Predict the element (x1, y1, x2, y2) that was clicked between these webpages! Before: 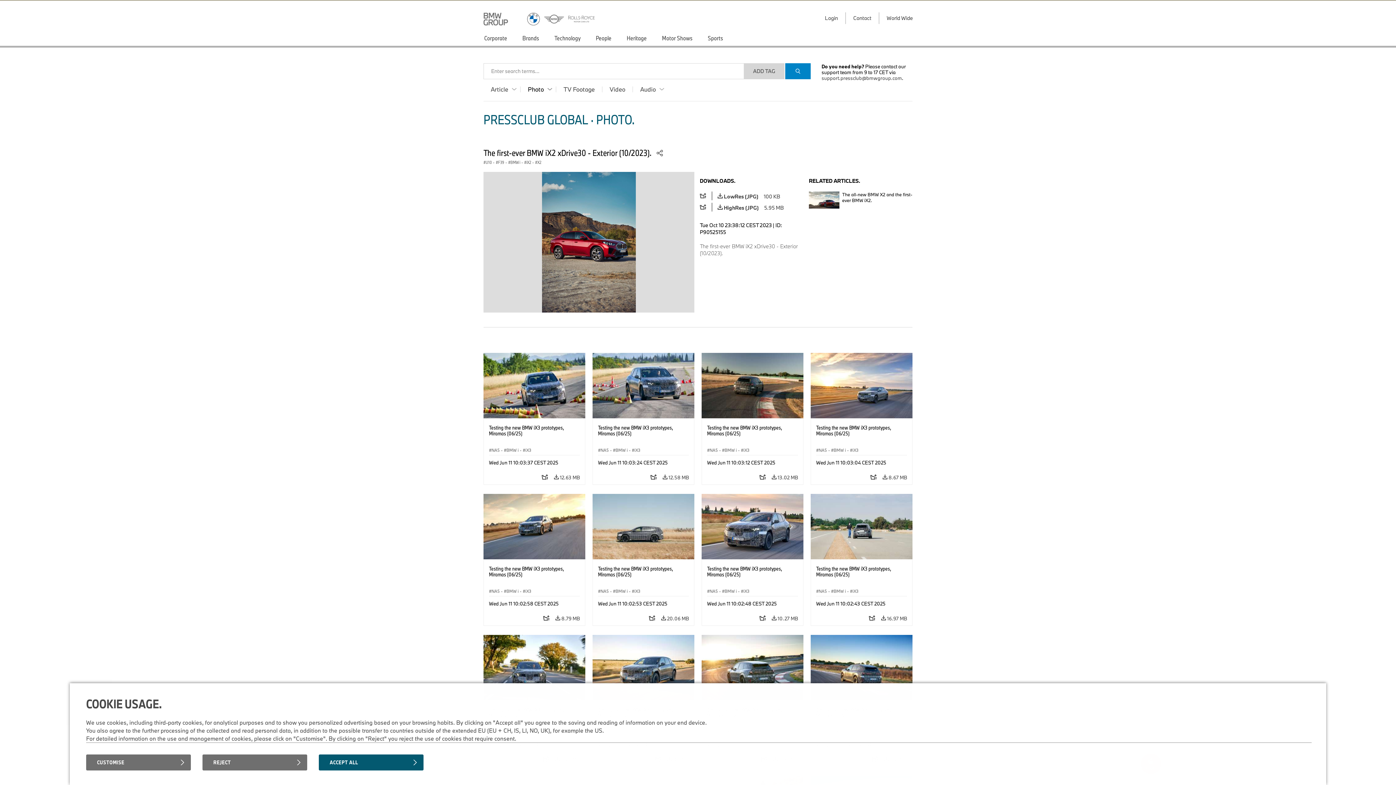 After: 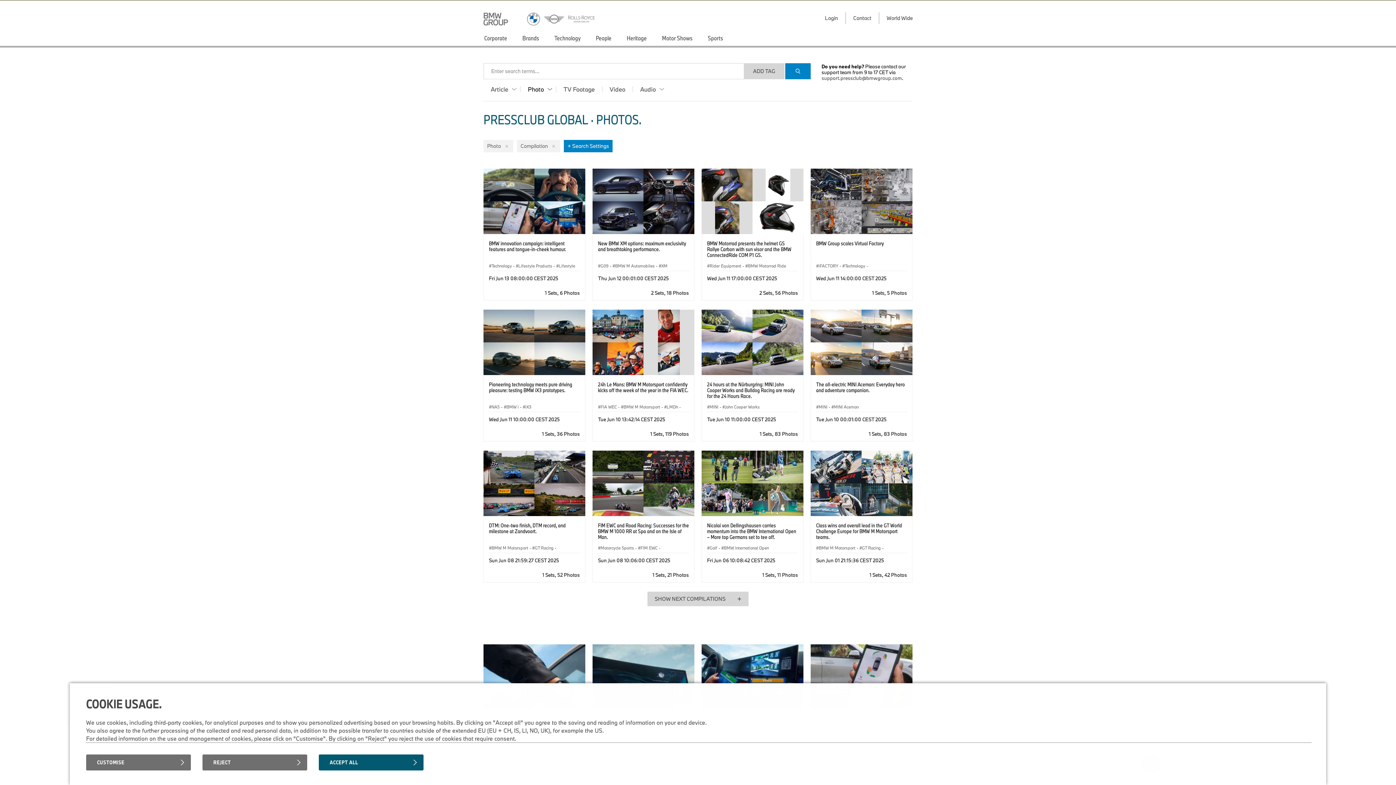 Action: bbox: (785, 63, 810, 79)